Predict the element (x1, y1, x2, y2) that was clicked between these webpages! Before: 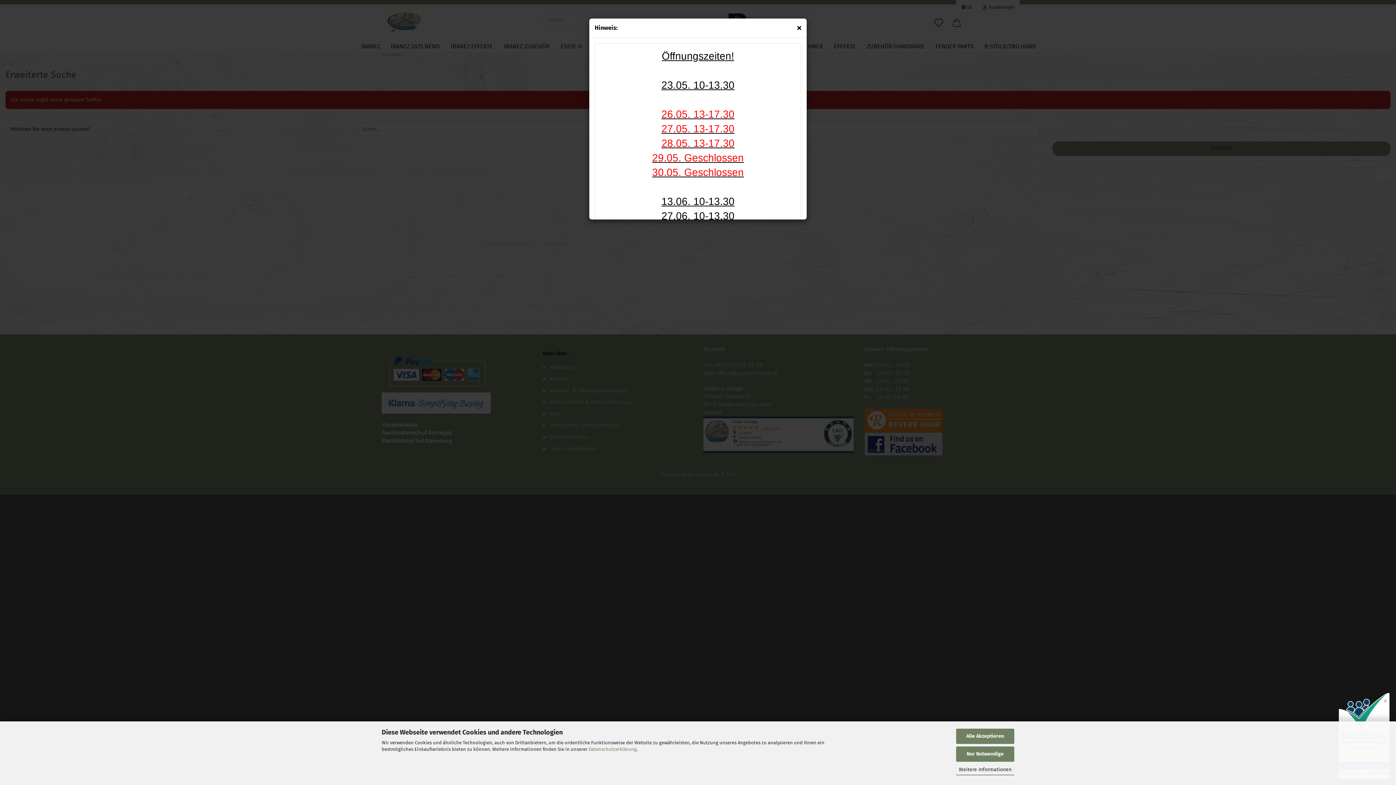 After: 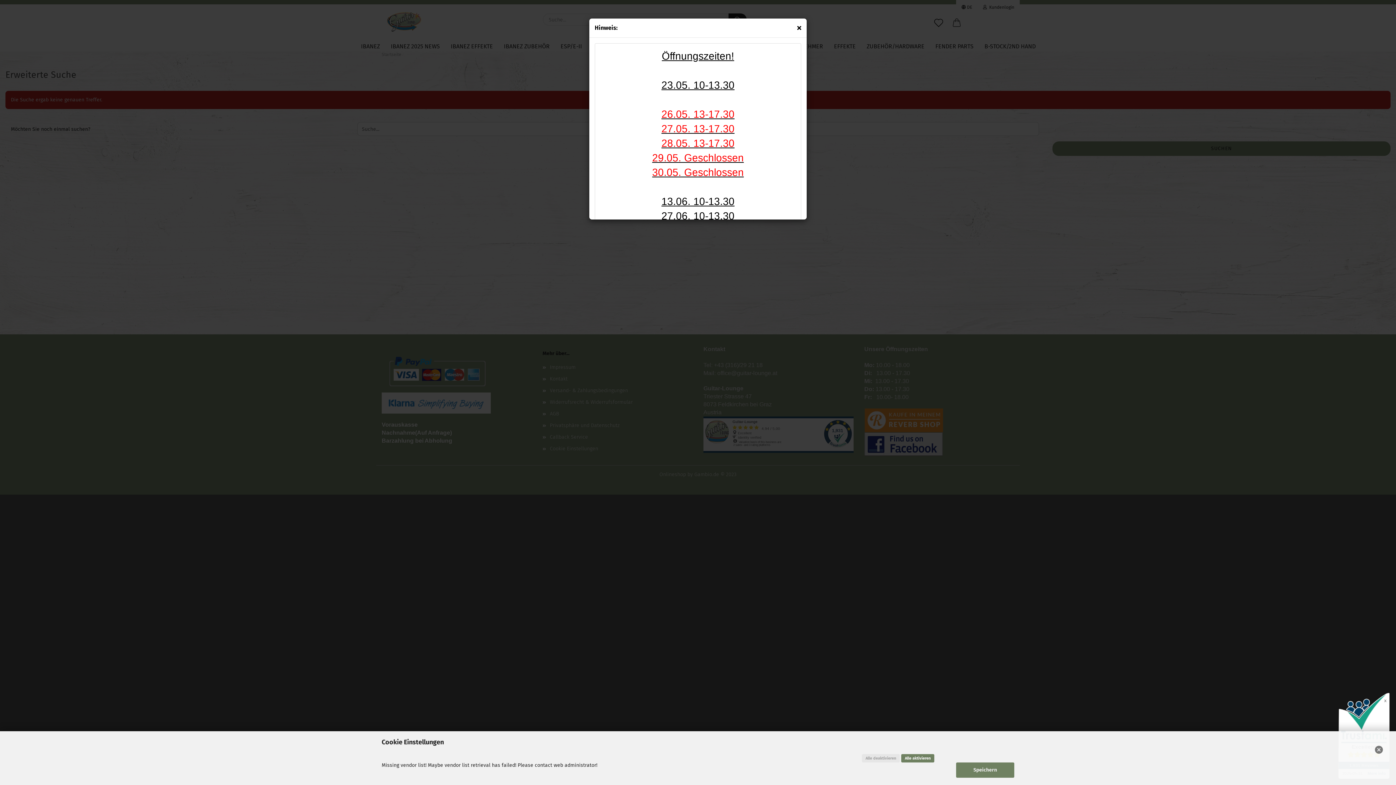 Action: bbox: (956, 764, 1014, 775) label: Weitere Informationen